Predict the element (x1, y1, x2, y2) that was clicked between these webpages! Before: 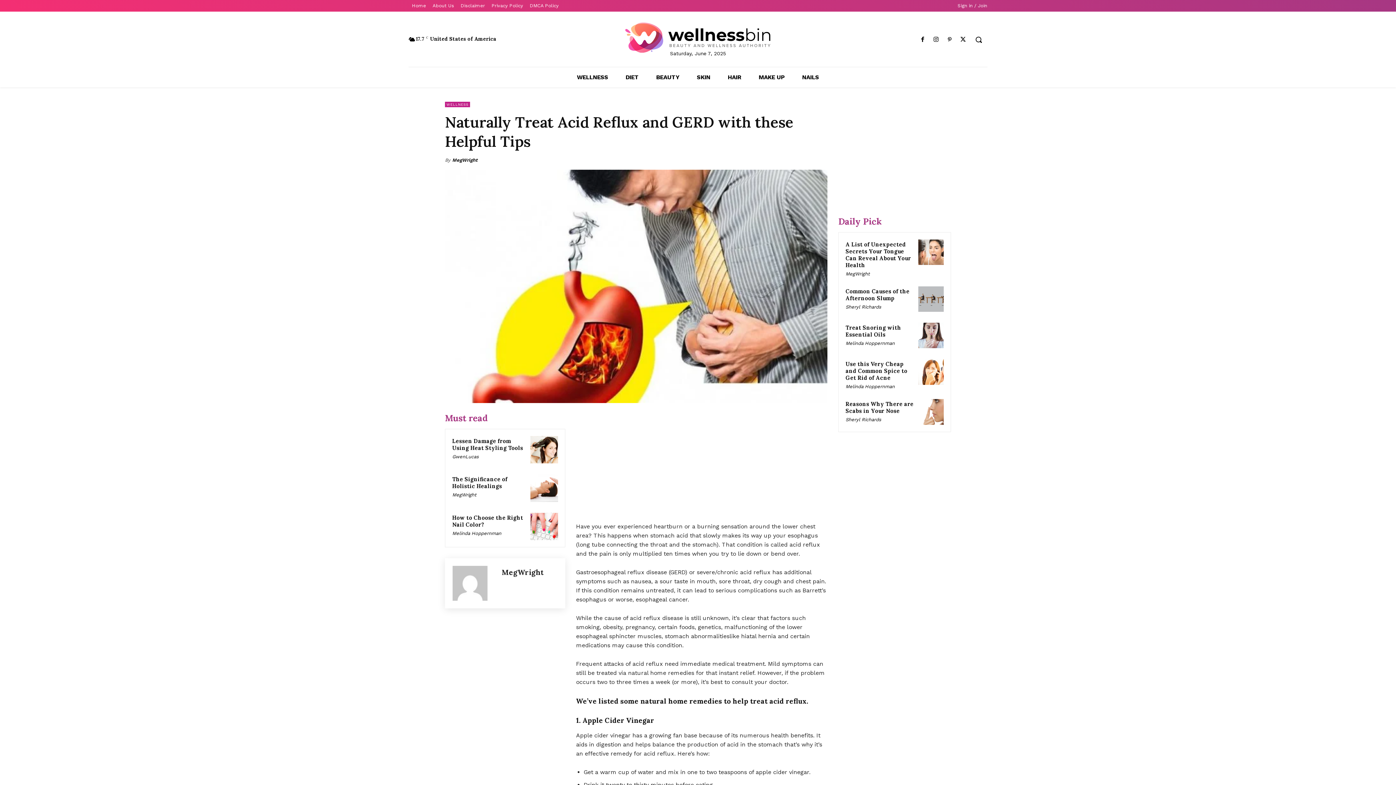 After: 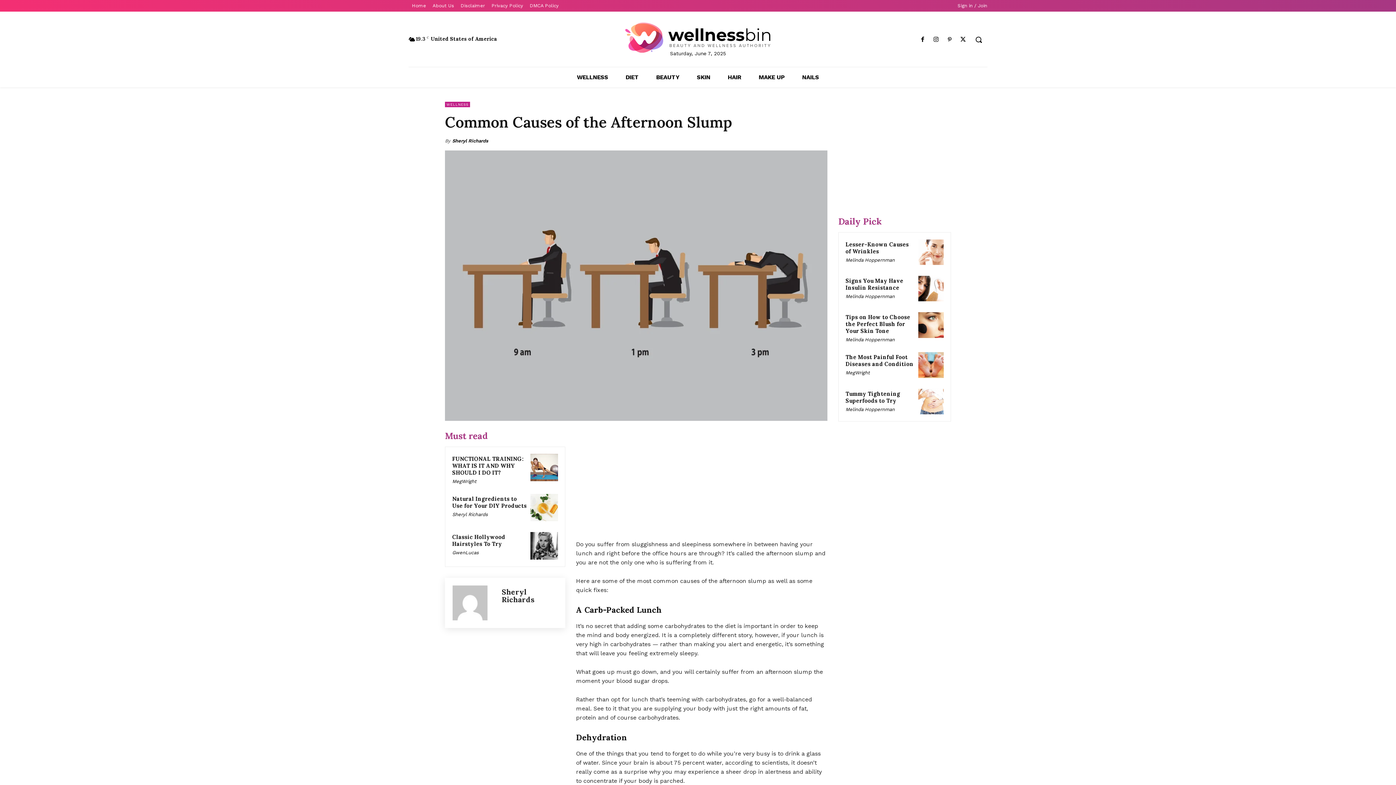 Action: bbox: (918, 286, 944, 312)